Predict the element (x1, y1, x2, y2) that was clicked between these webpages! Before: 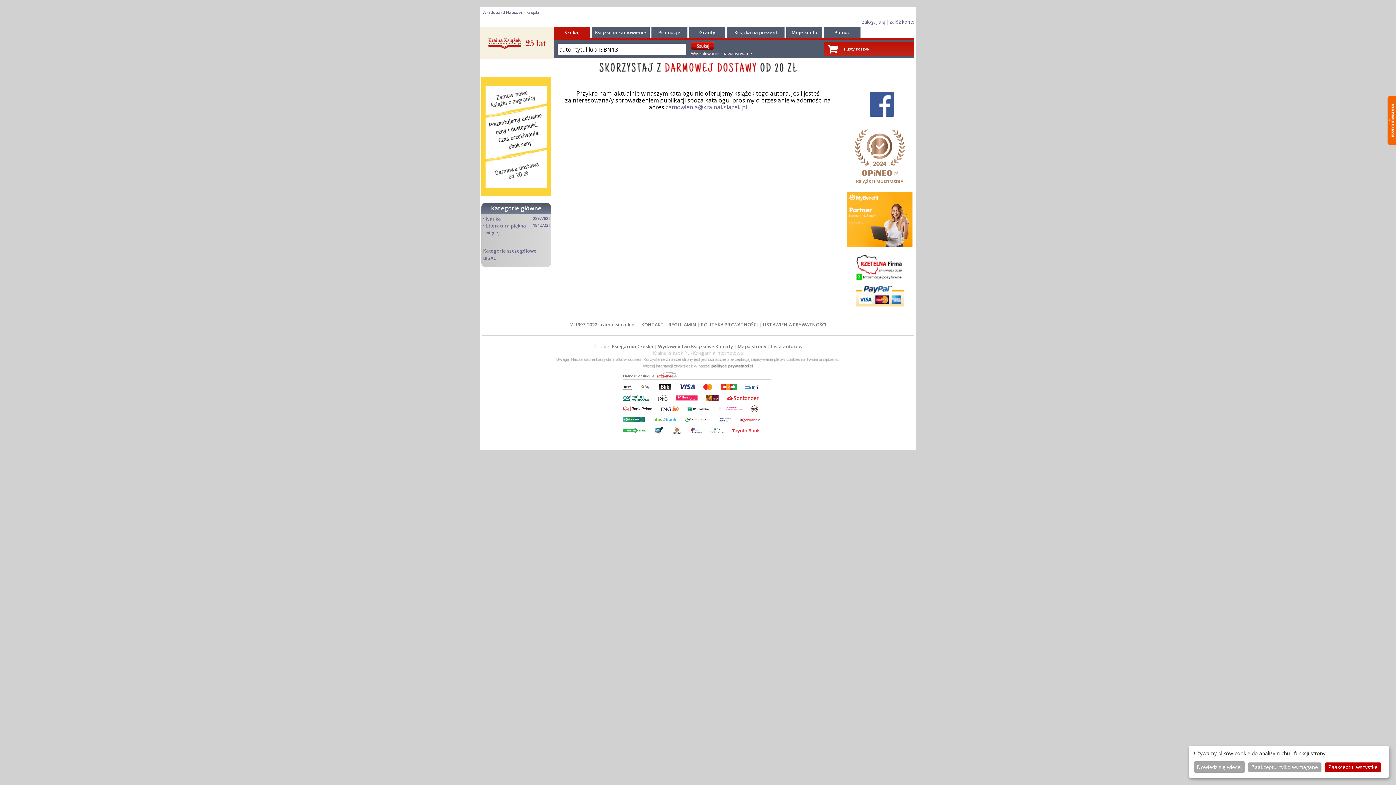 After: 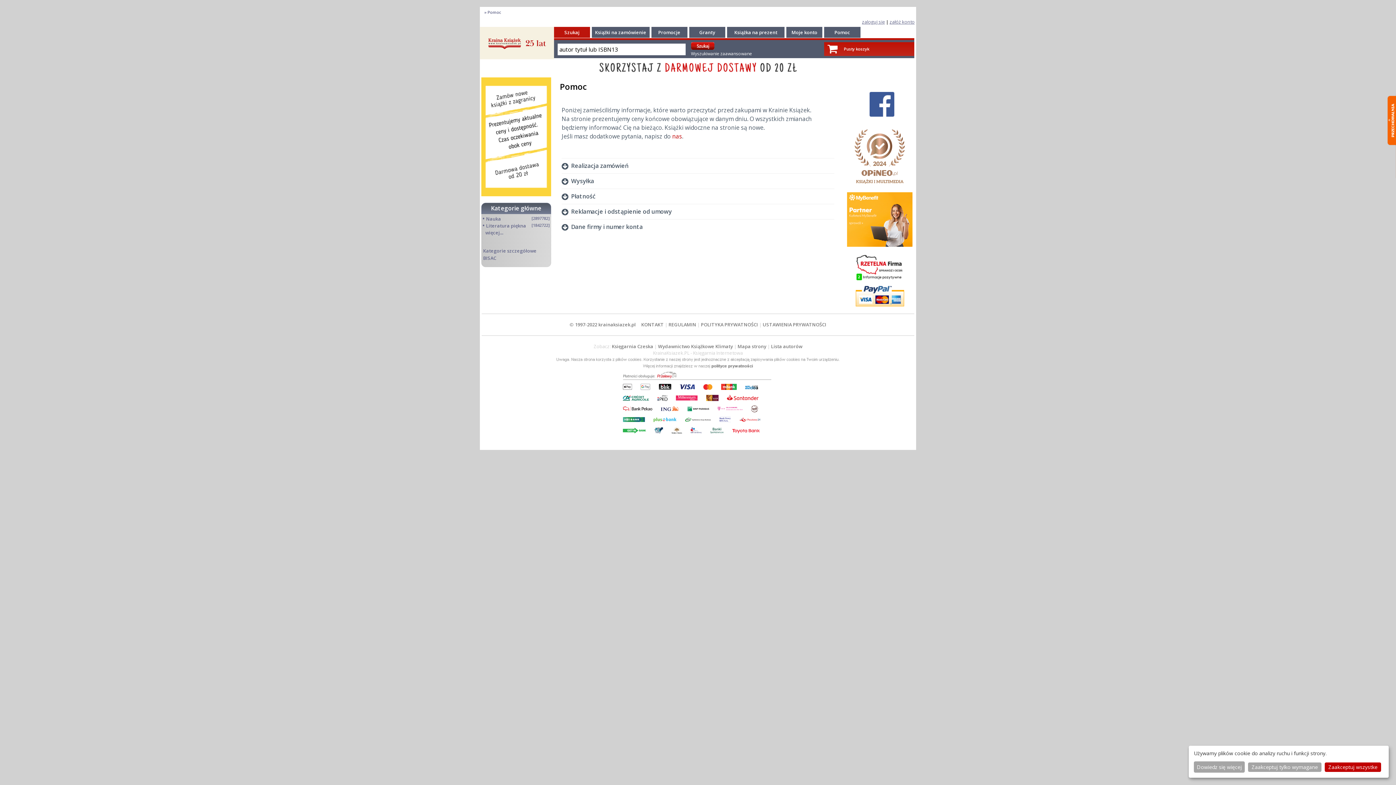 Action: bbox: (847, 215, 912, 223)